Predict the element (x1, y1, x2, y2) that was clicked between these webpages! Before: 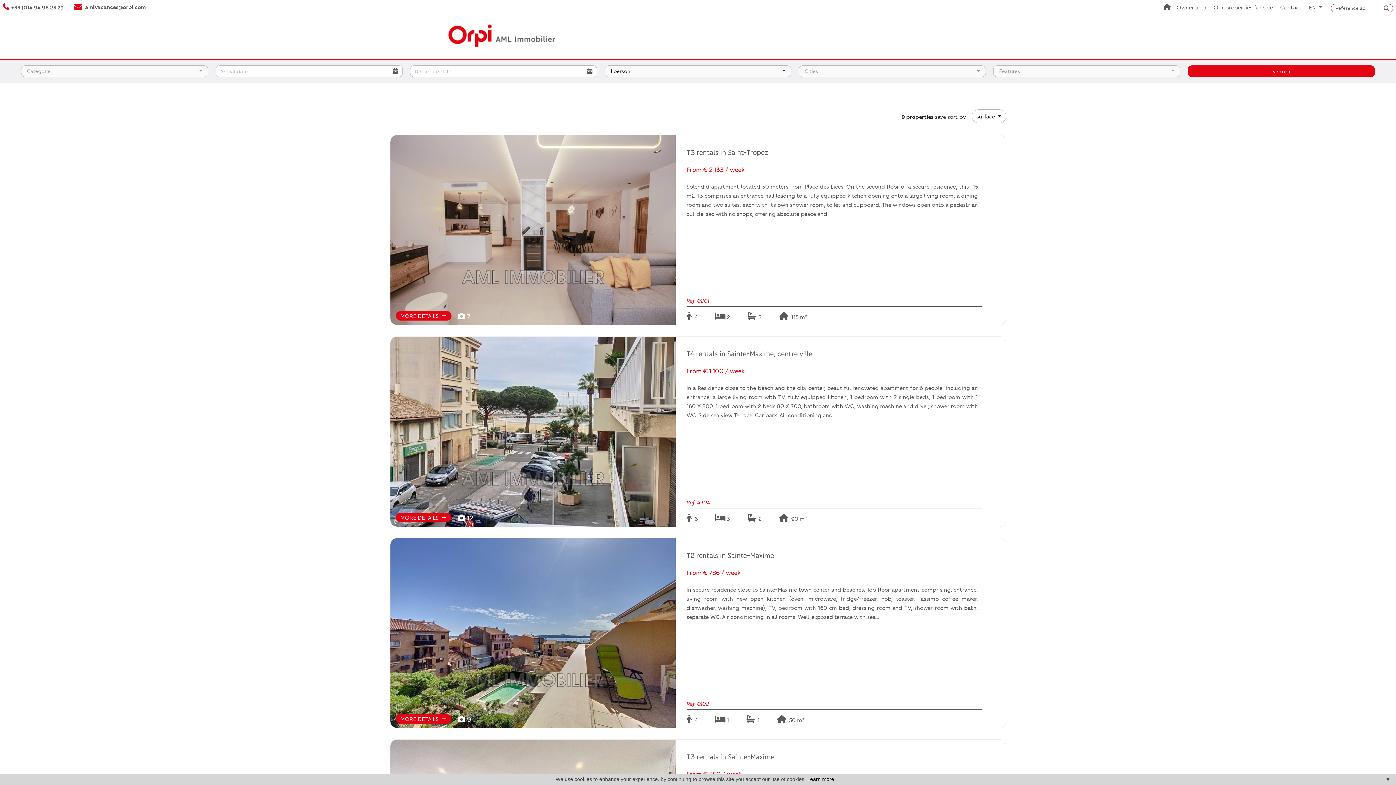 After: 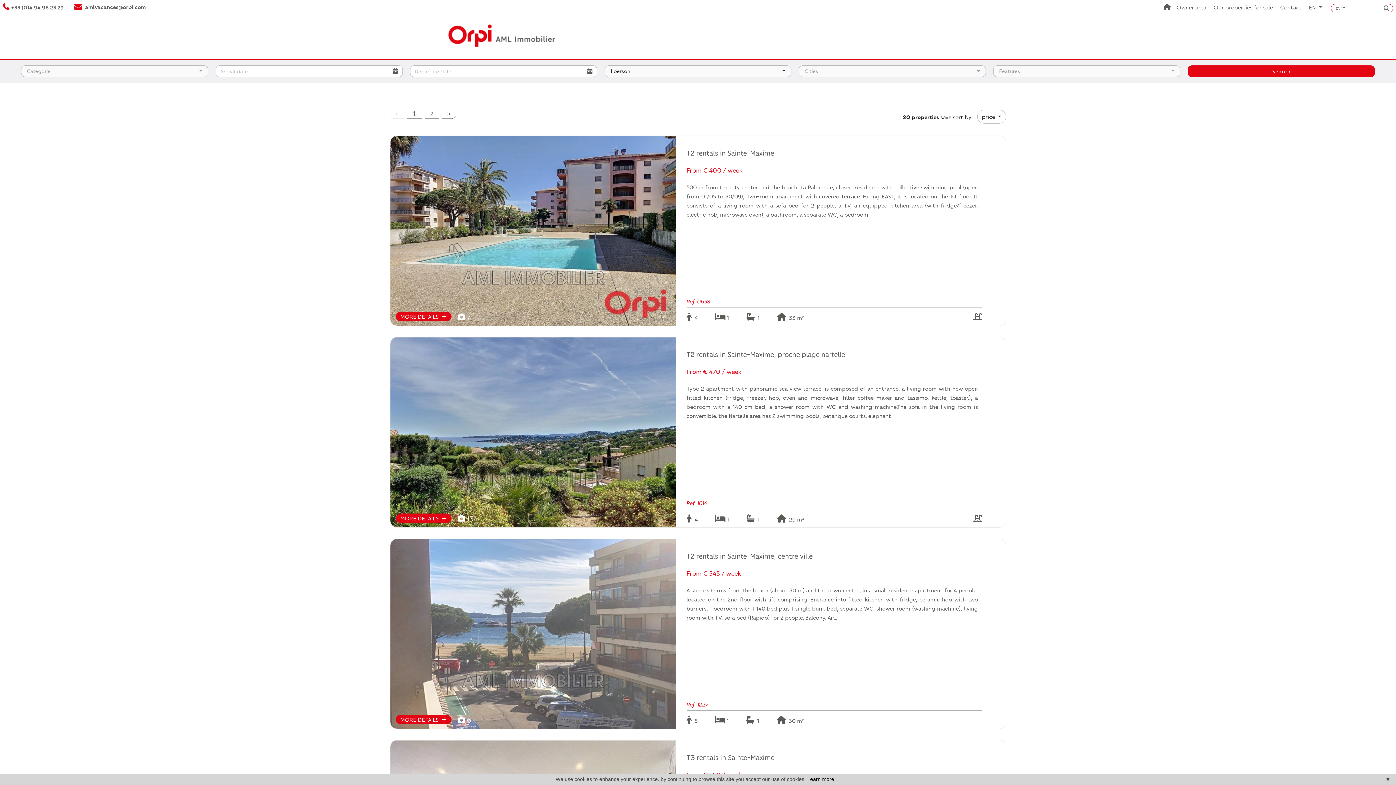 Action: bbox: (1382, 3, 1393, 12)